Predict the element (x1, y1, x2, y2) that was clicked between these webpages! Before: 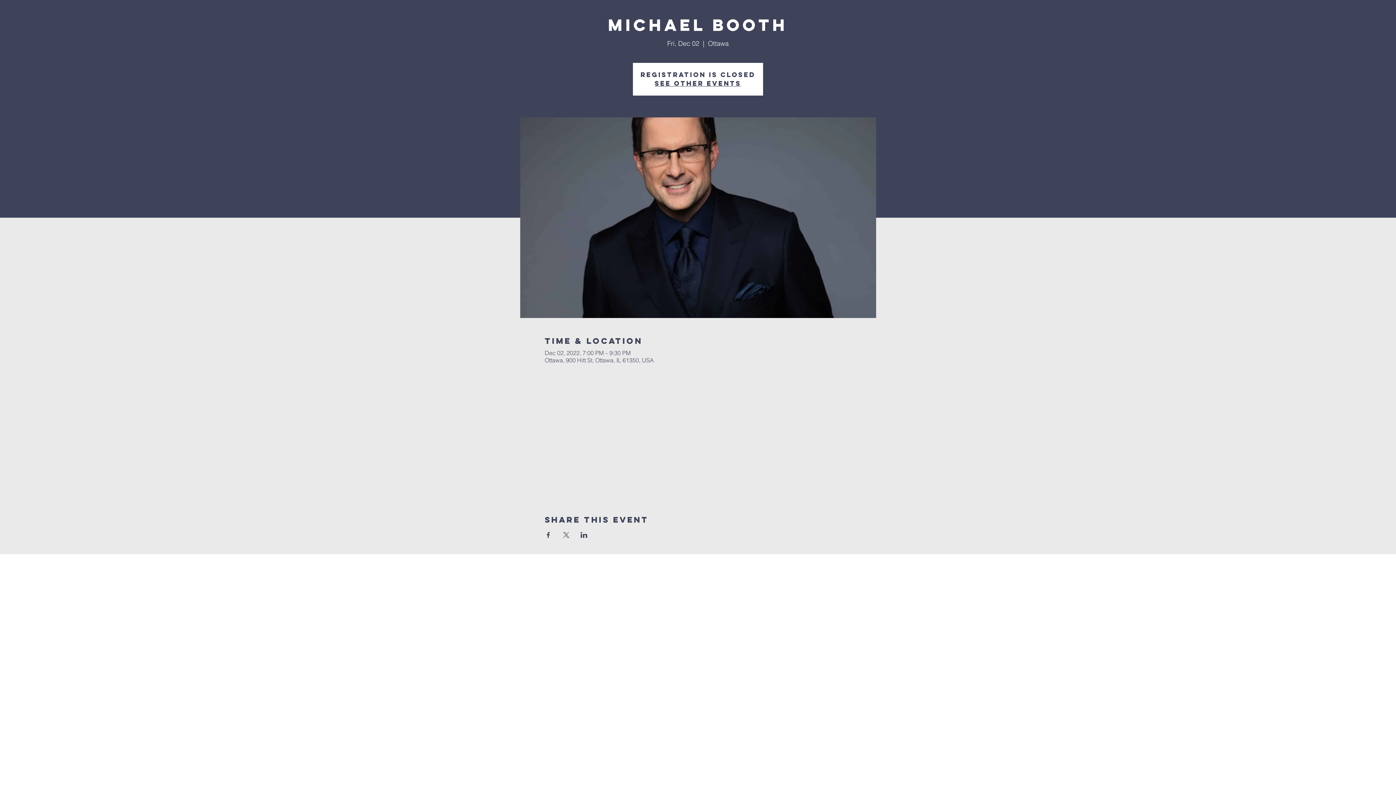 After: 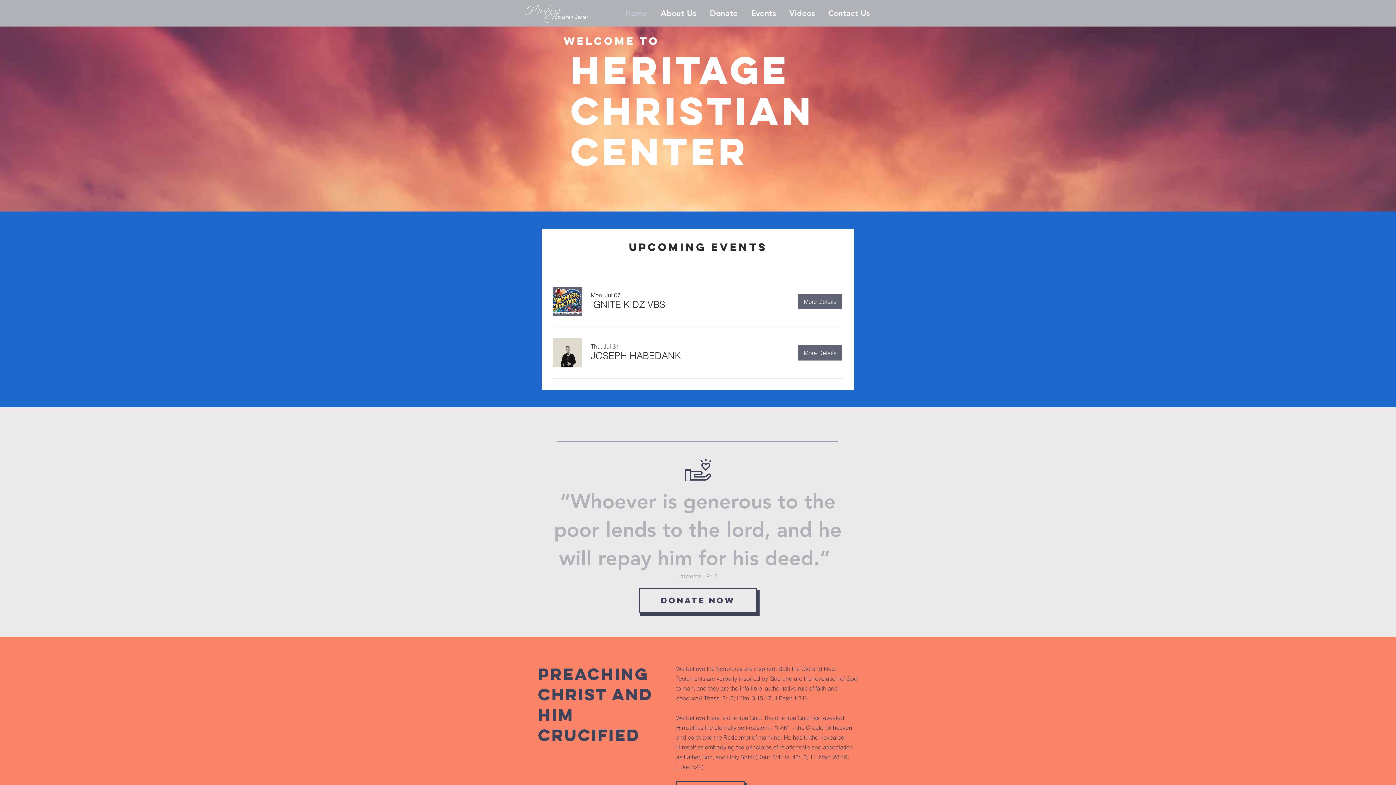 Action: label: See other events bbox: (654, 79, 741, 87)